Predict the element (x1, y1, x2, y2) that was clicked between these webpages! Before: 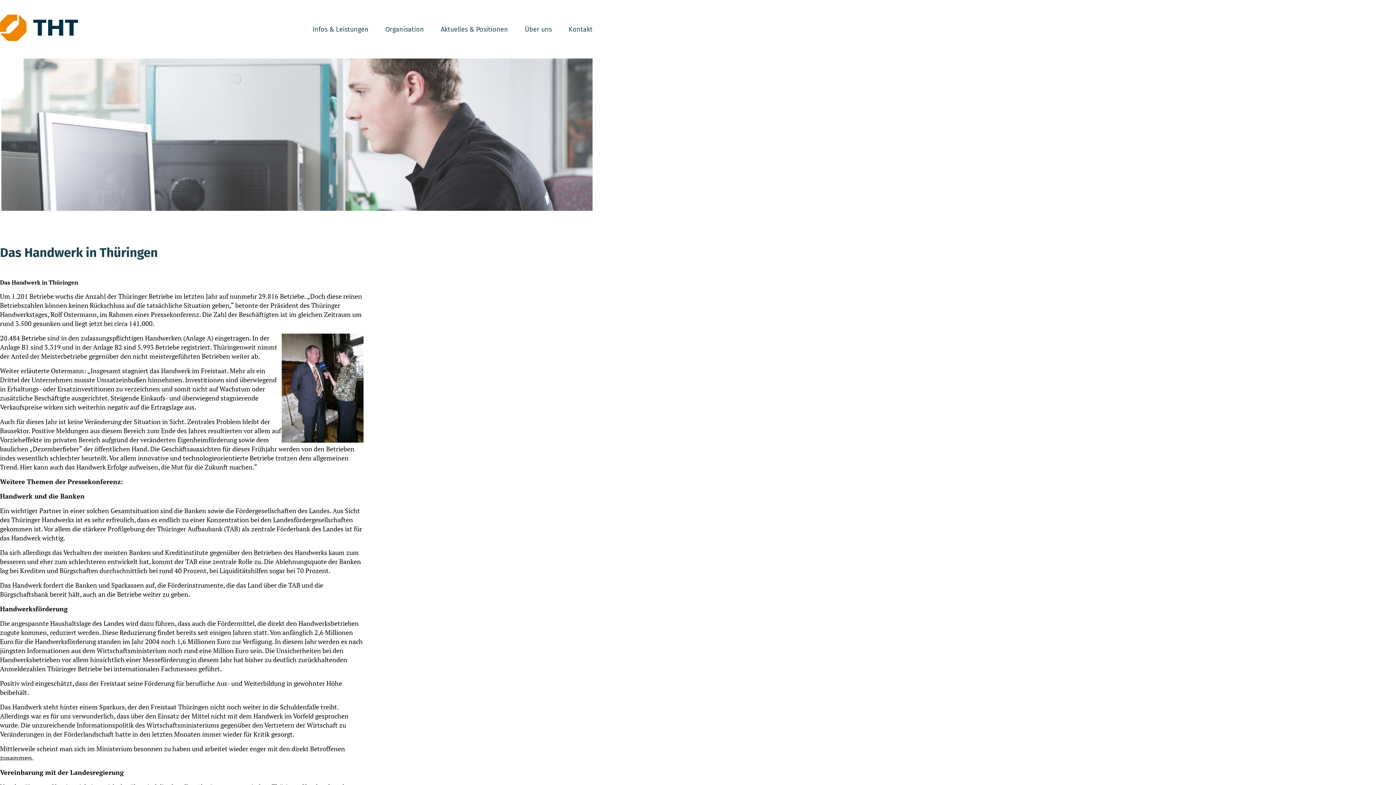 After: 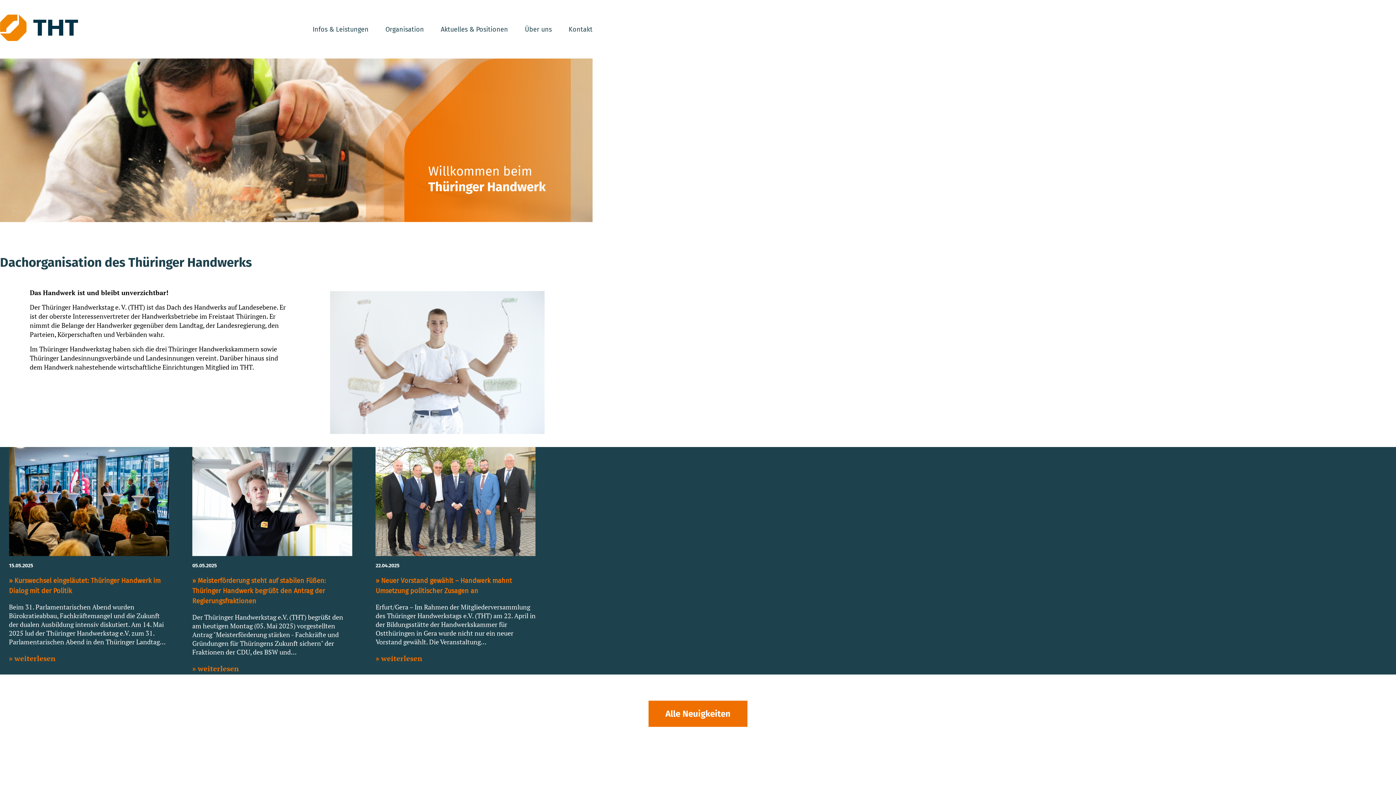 Action: bbox: (0, 34, 78, 42)